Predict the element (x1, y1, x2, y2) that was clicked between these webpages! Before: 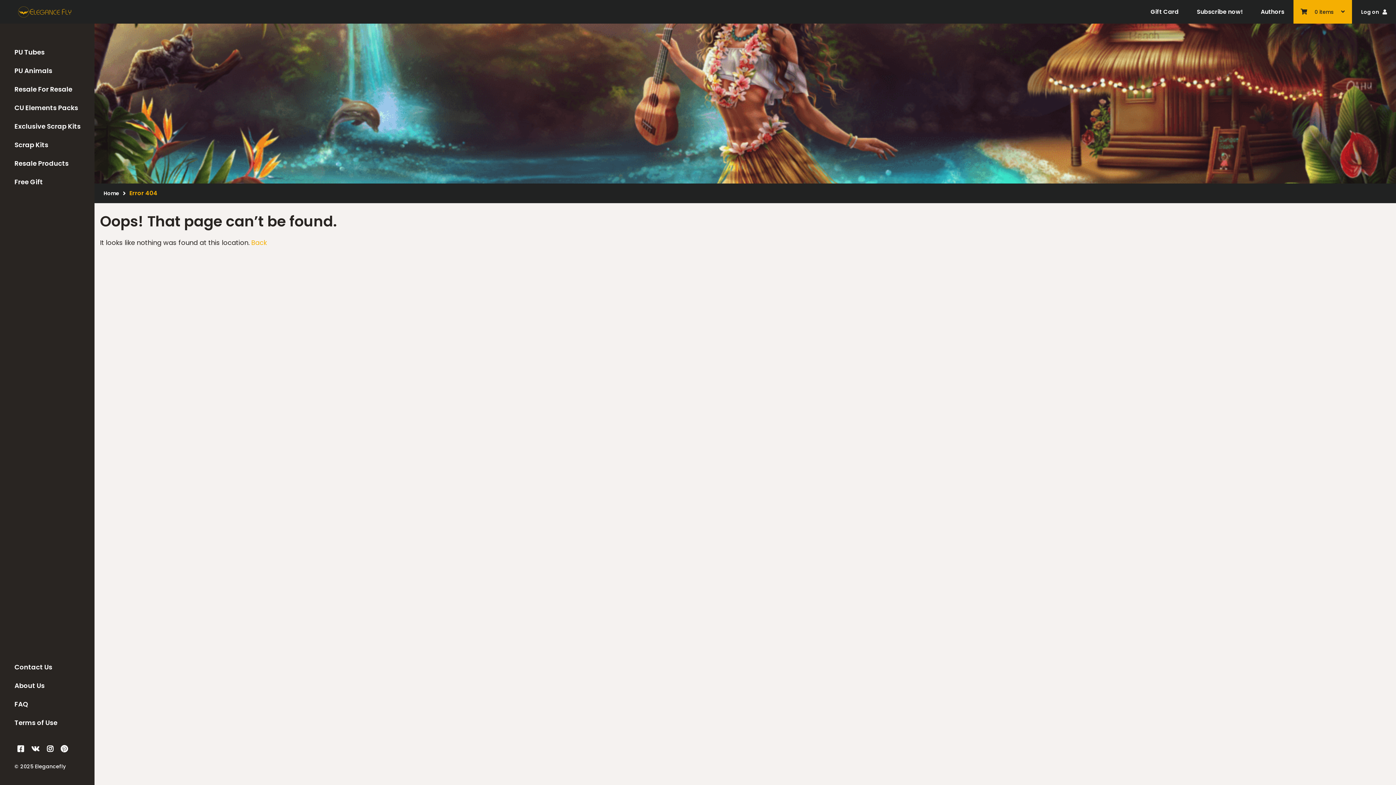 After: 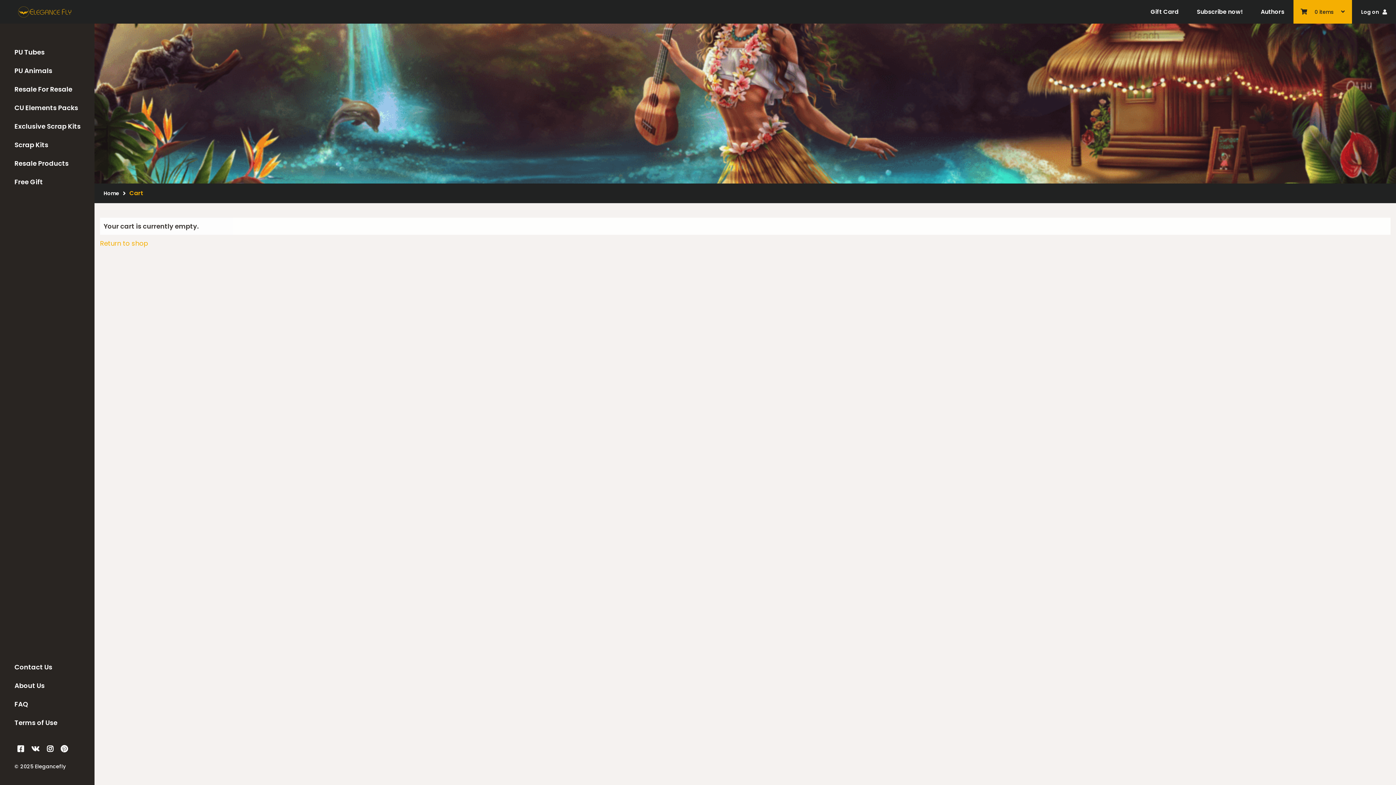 Action: bbox: (1293, 0, 1352, 23) label: 0 items